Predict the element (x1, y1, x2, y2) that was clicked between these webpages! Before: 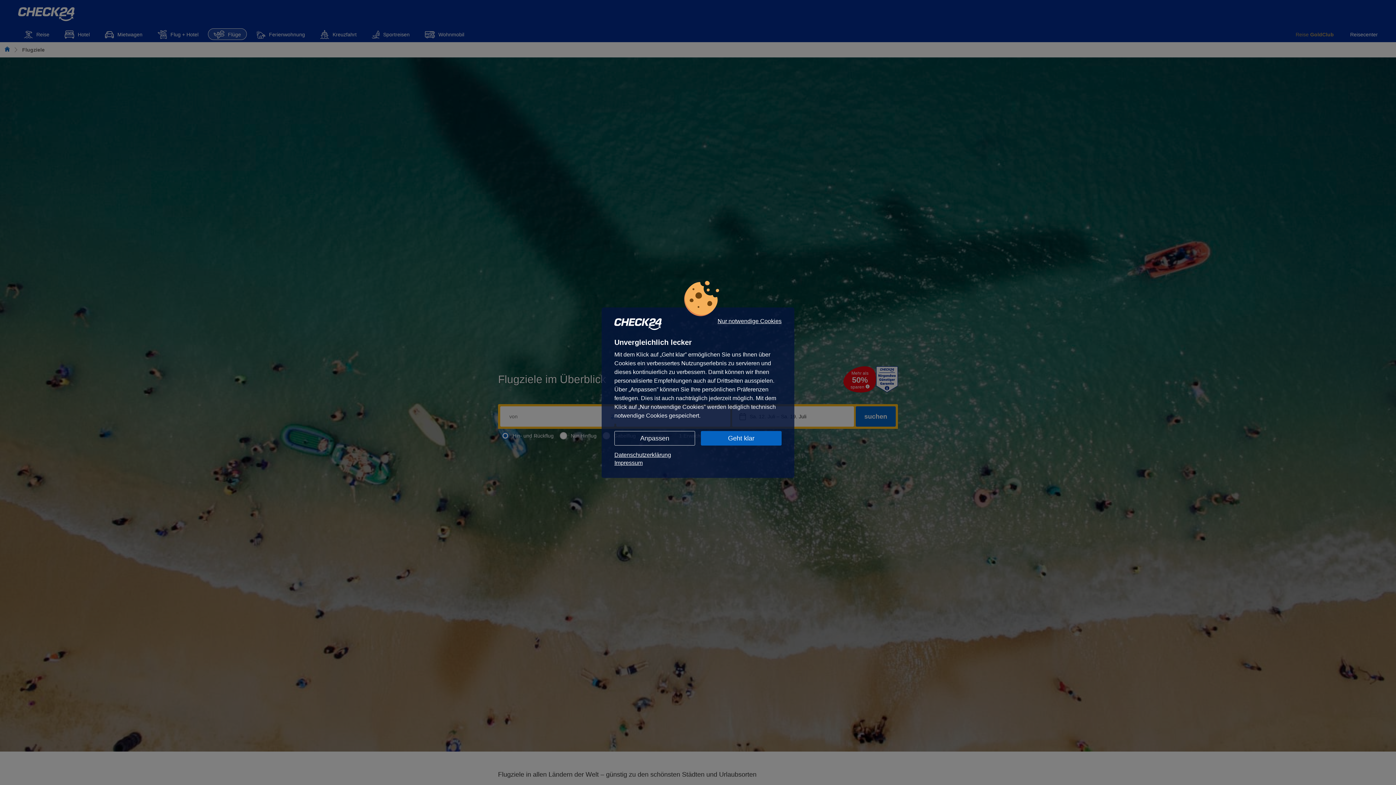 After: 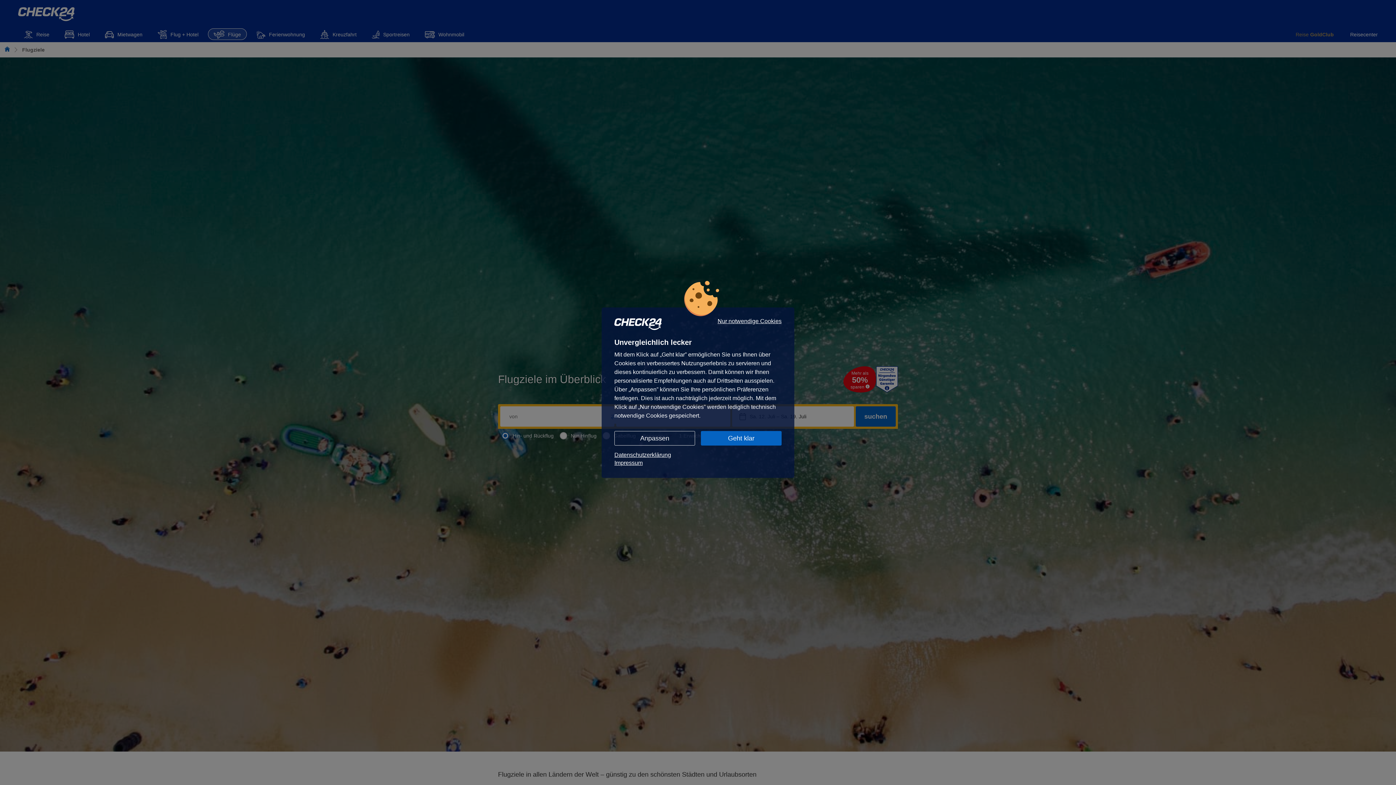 Action: label: Impressum bbox: (614, 459, 781, 467)